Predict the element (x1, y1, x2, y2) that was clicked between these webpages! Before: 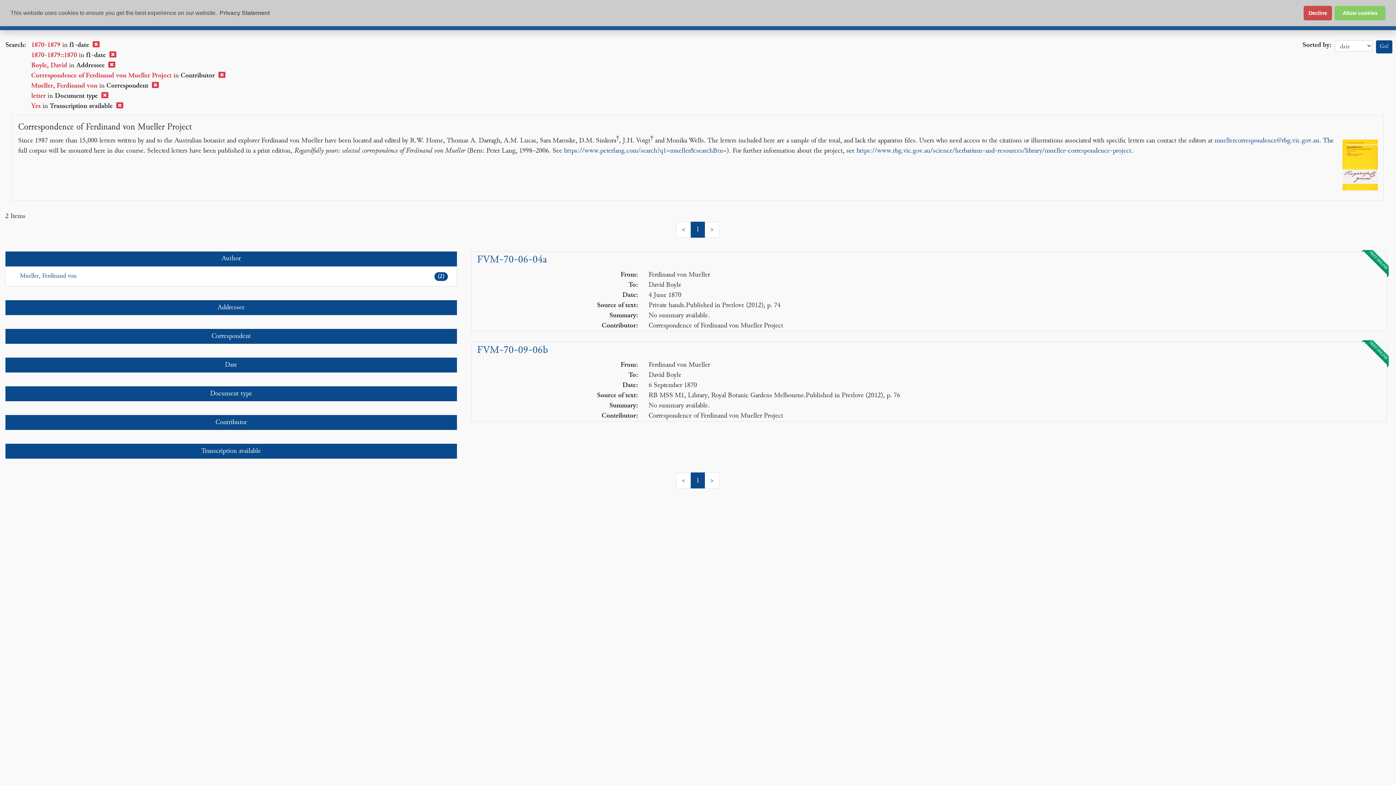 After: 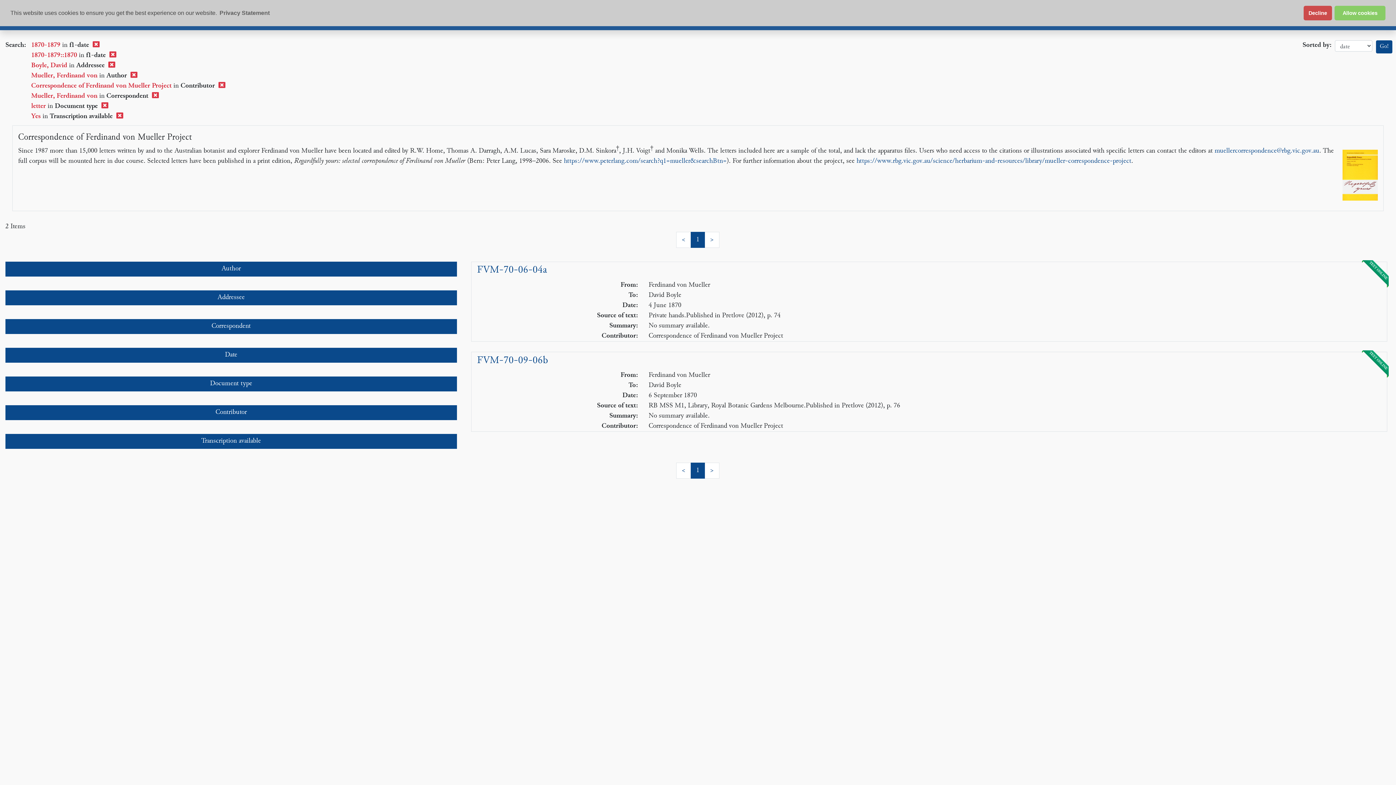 Action: bbox: (5, 266, 456, 286) label: Mueller, Ferdinand von
(2)